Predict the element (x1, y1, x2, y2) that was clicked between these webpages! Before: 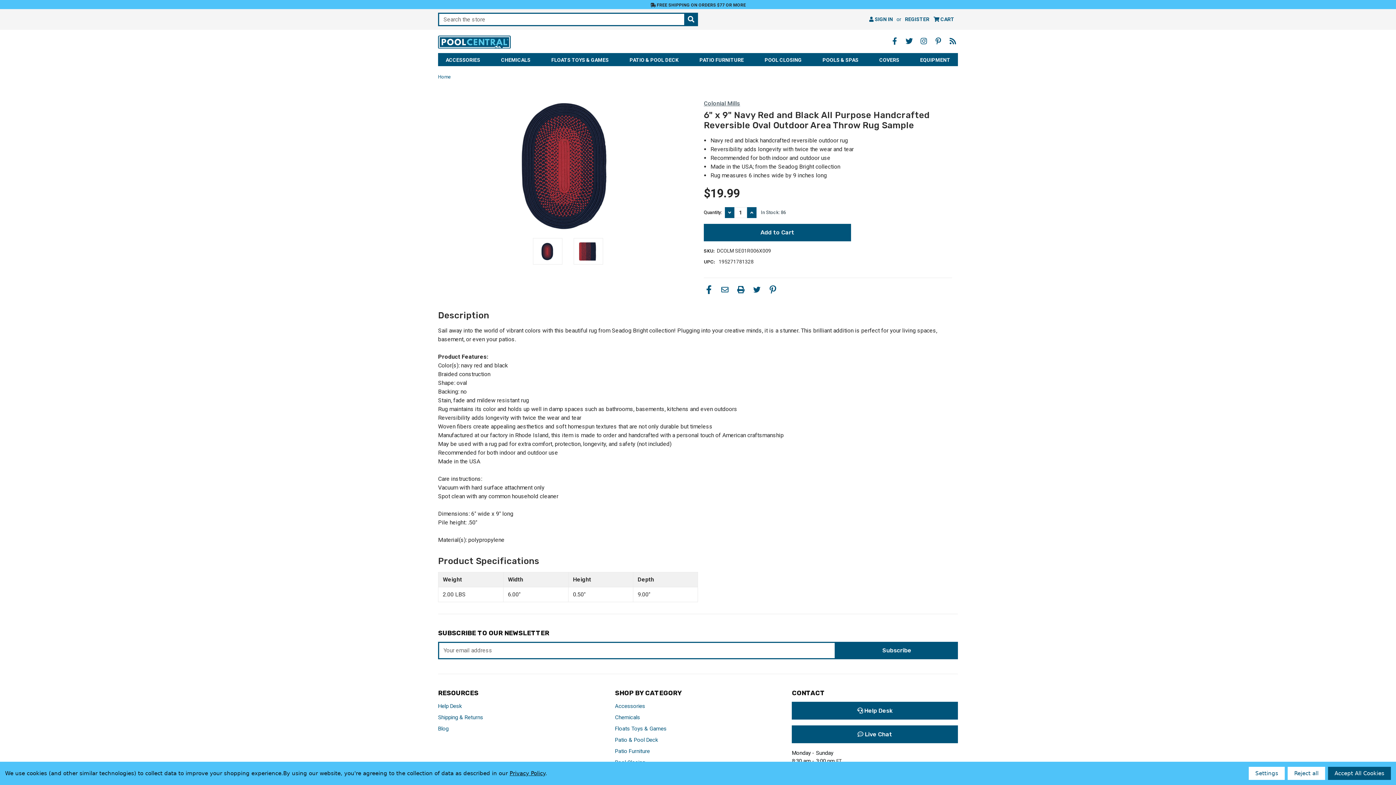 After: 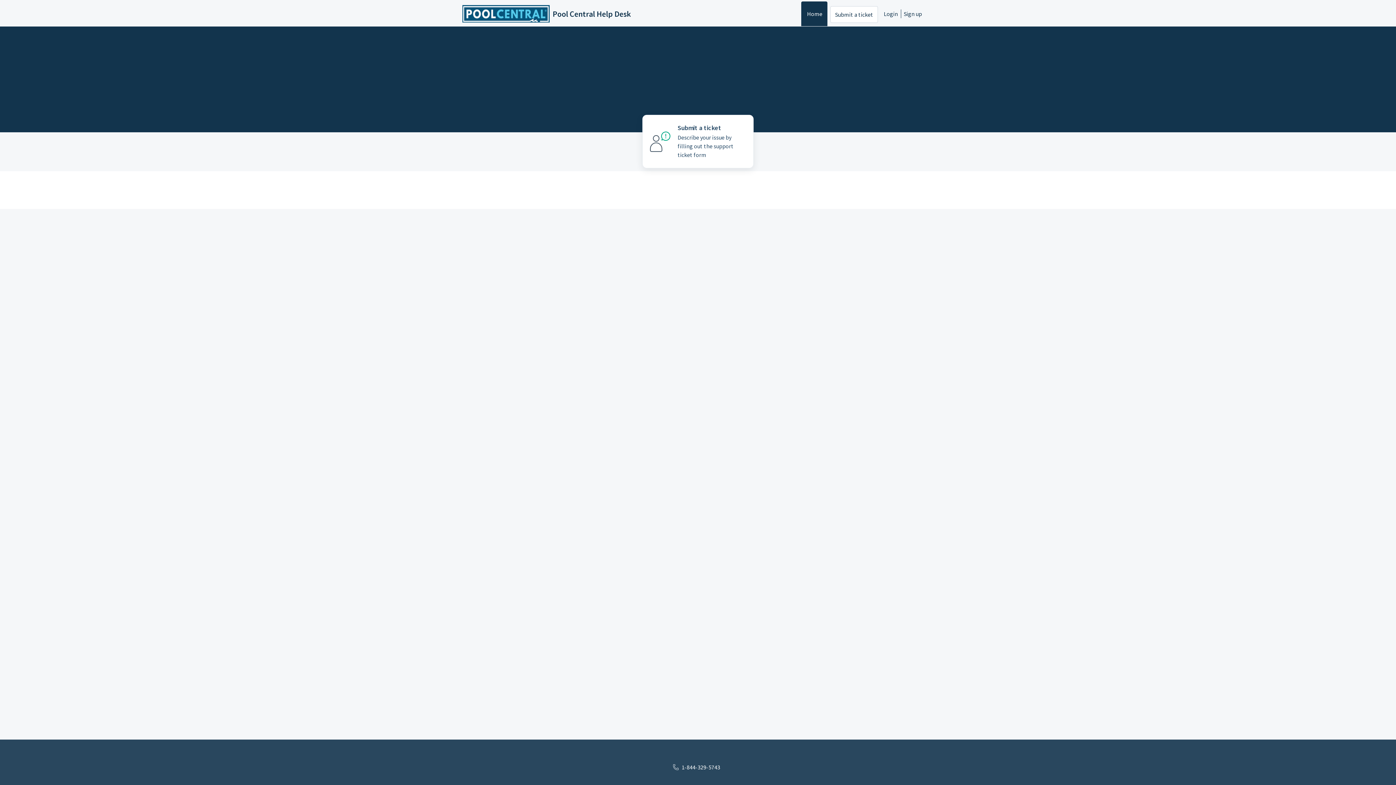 Action: label:  Help Desk bbox: (792, 702, 958, 719)